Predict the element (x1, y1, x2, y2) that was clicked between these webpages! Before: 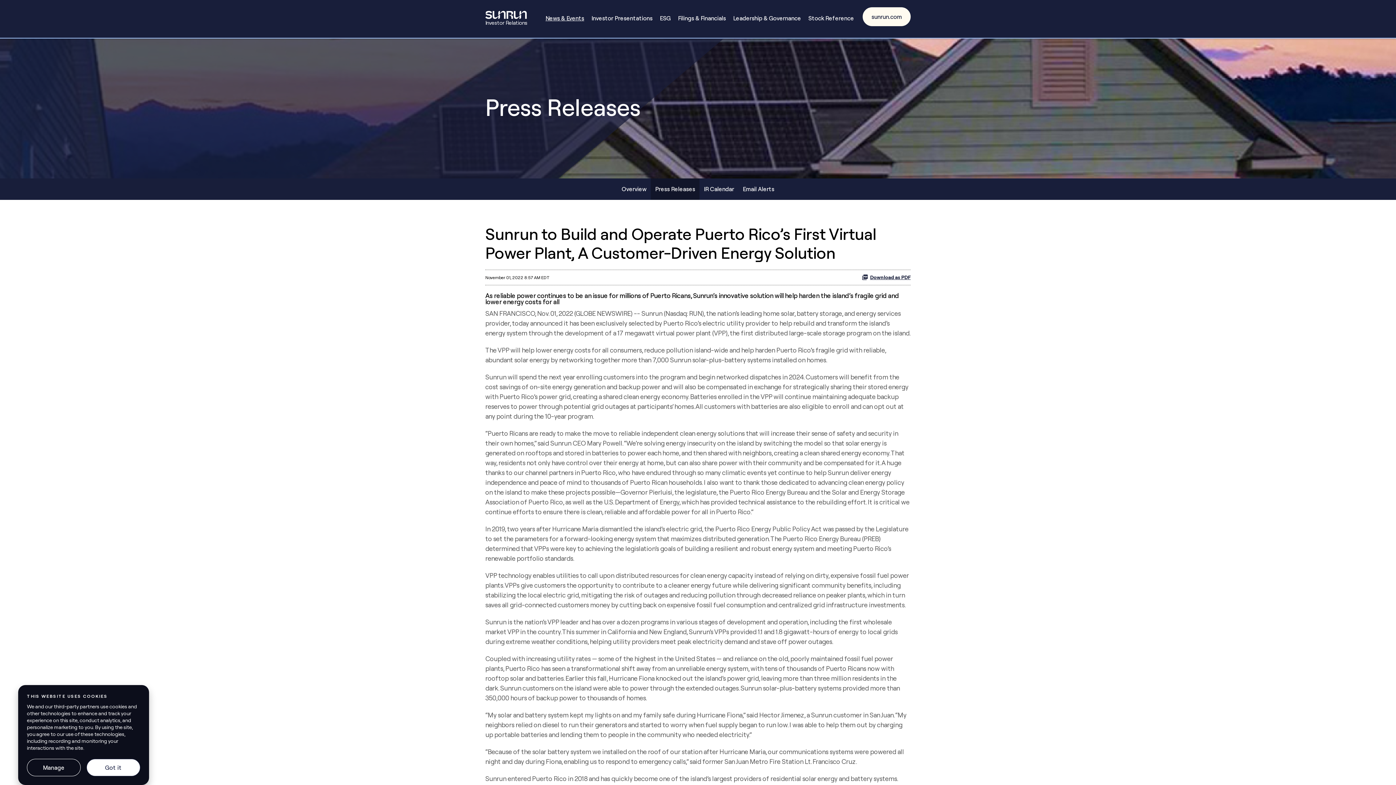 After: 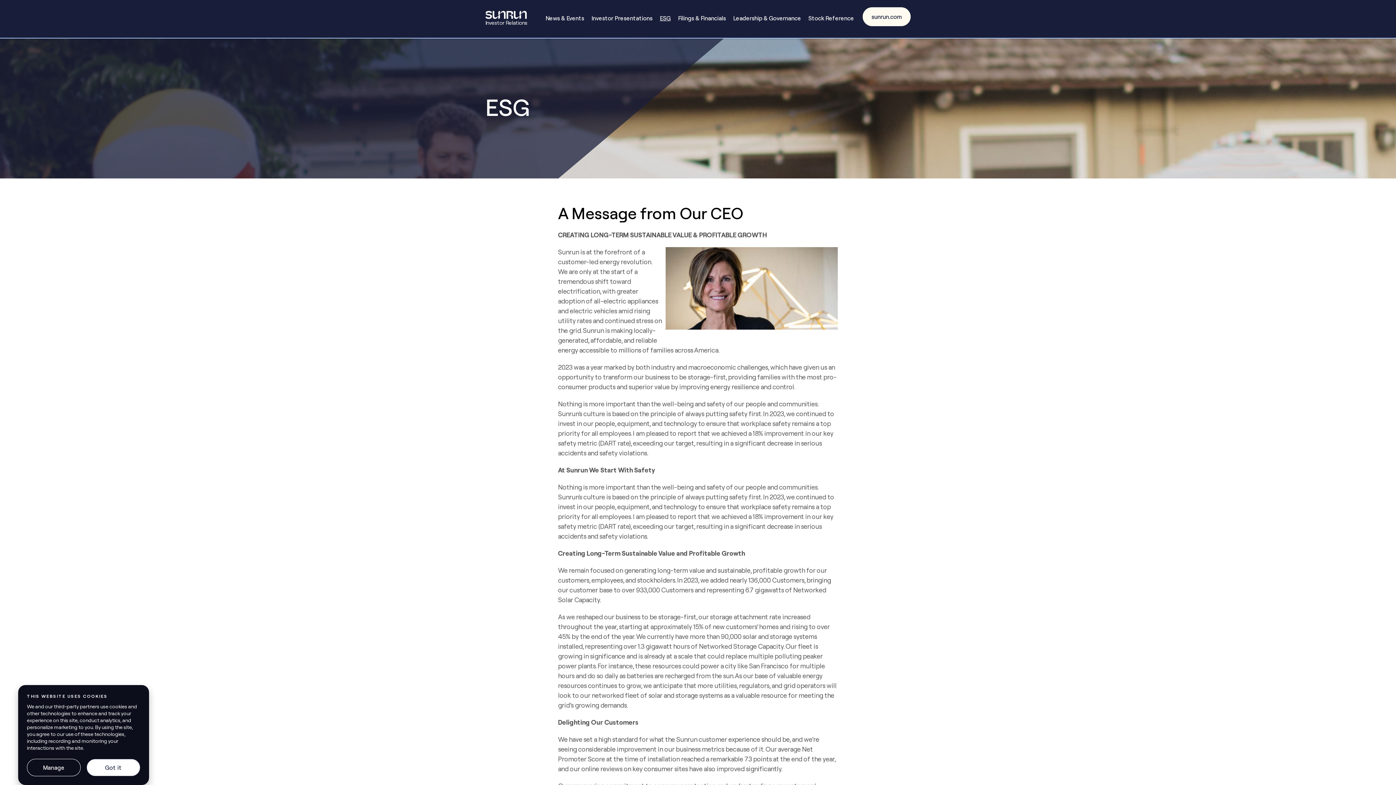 Action: bbox: (656, 0, 674, 36) label: ESG